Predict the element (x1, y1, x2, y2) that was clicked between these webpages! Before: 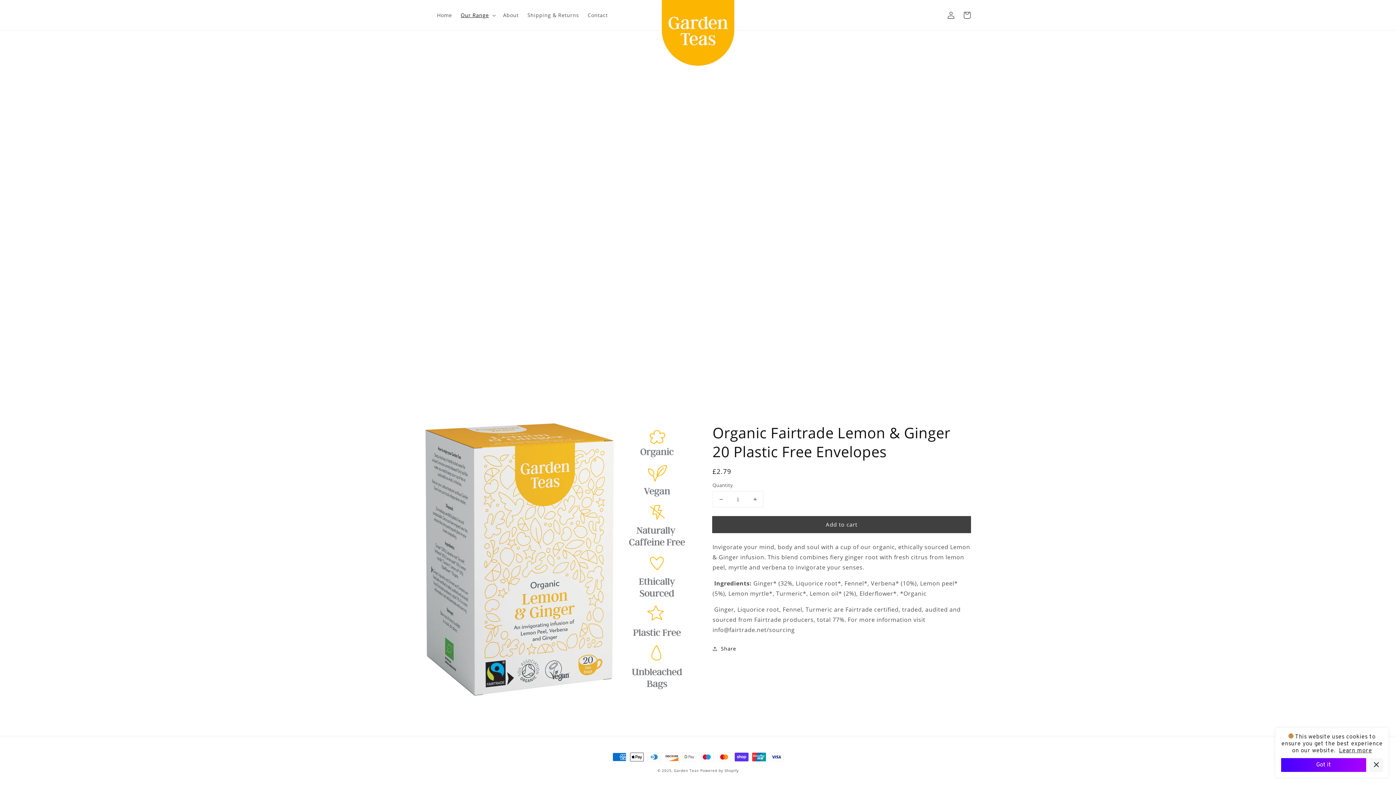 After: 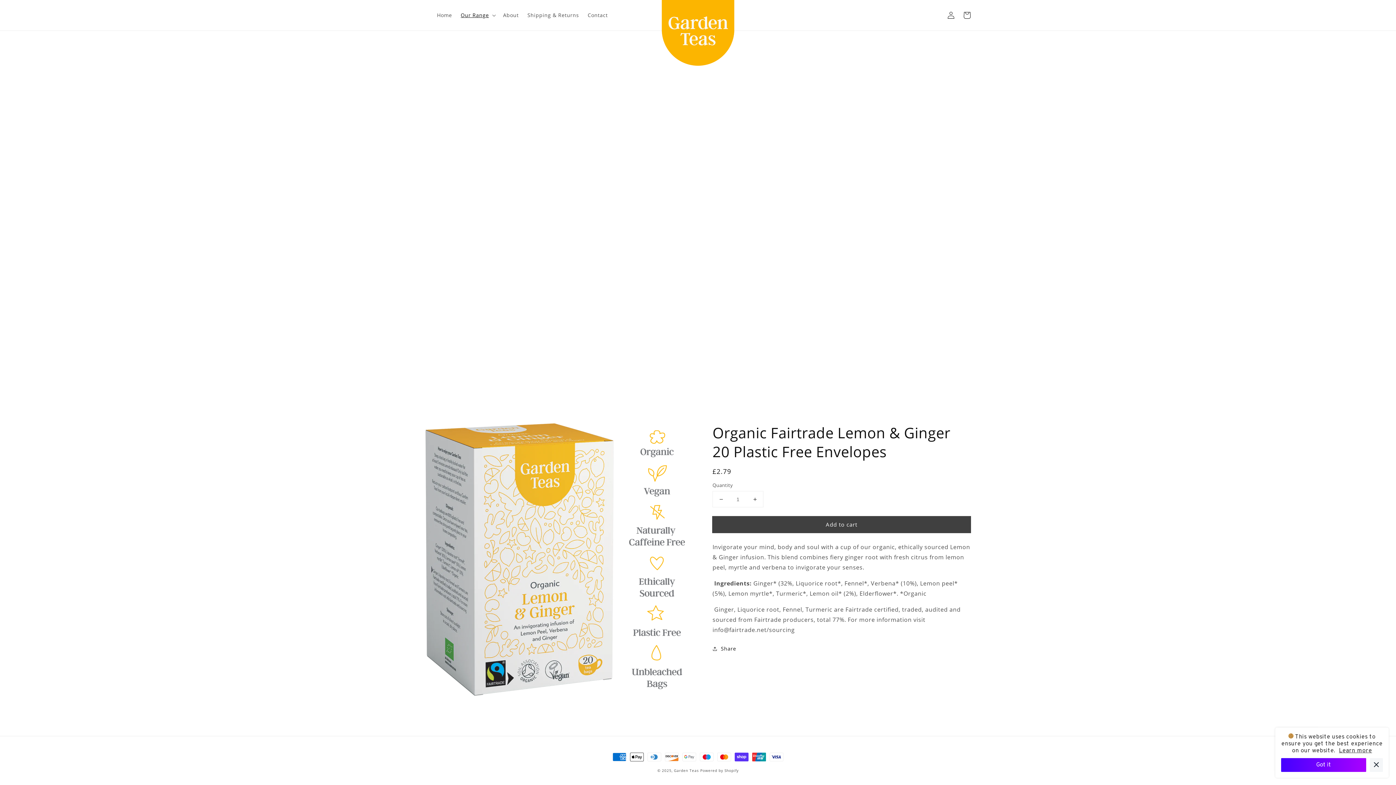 Action: label: Decrease quantity for Organic Fairtrade Lemon &amp; Ginger 20 Plastic Free Envelopes bbox: (713, 491, 729, 507)